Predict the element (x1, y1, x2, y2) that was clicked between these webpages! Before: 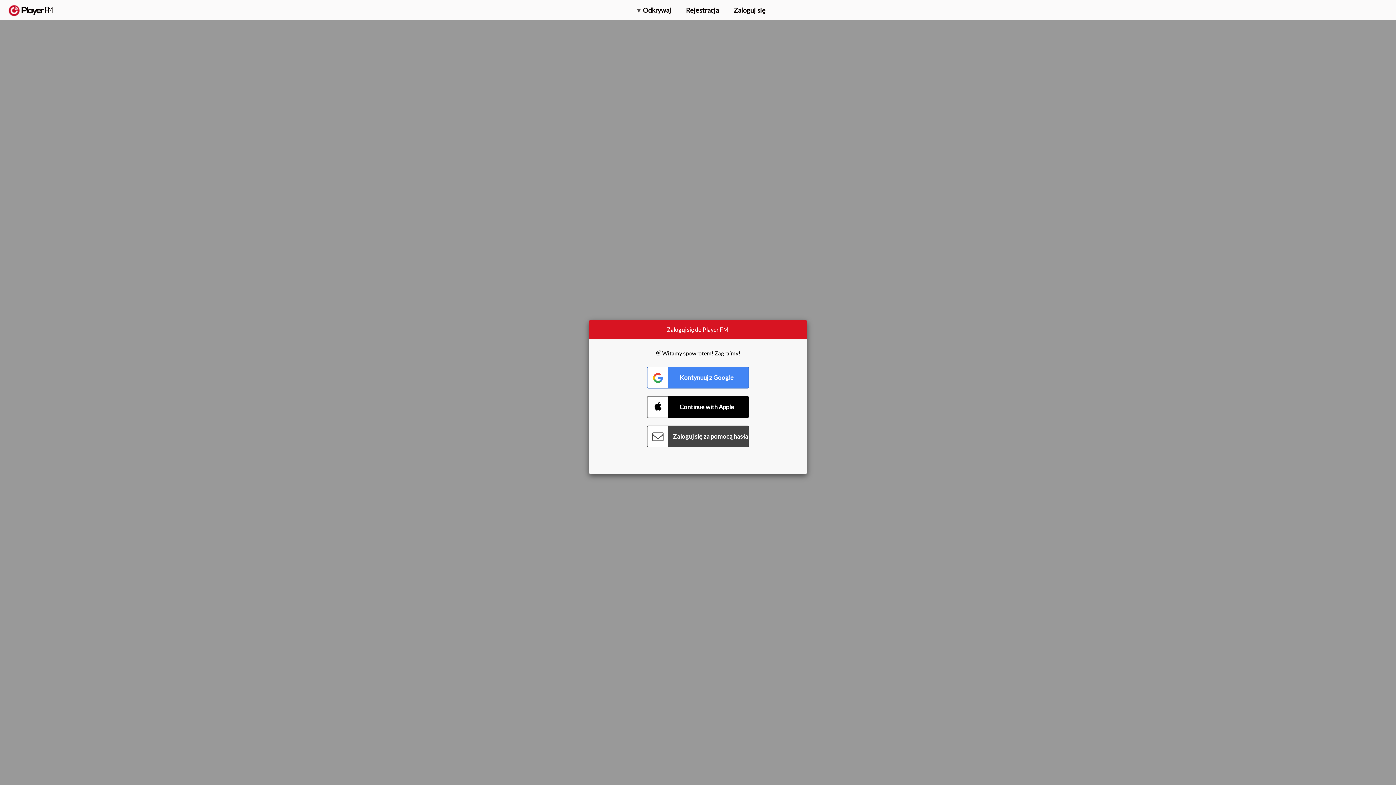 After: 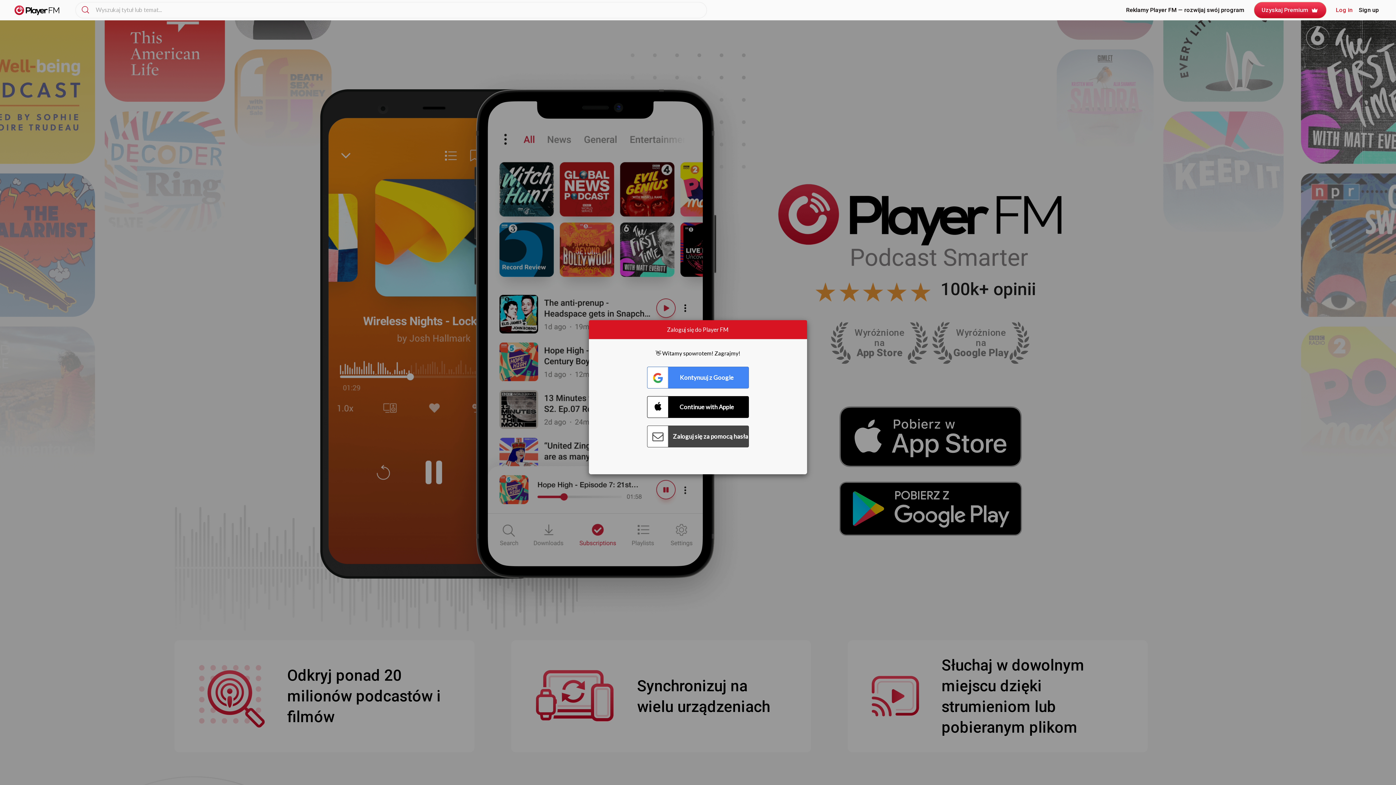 Action: label:   bbox: (8, 5, 52, 15)